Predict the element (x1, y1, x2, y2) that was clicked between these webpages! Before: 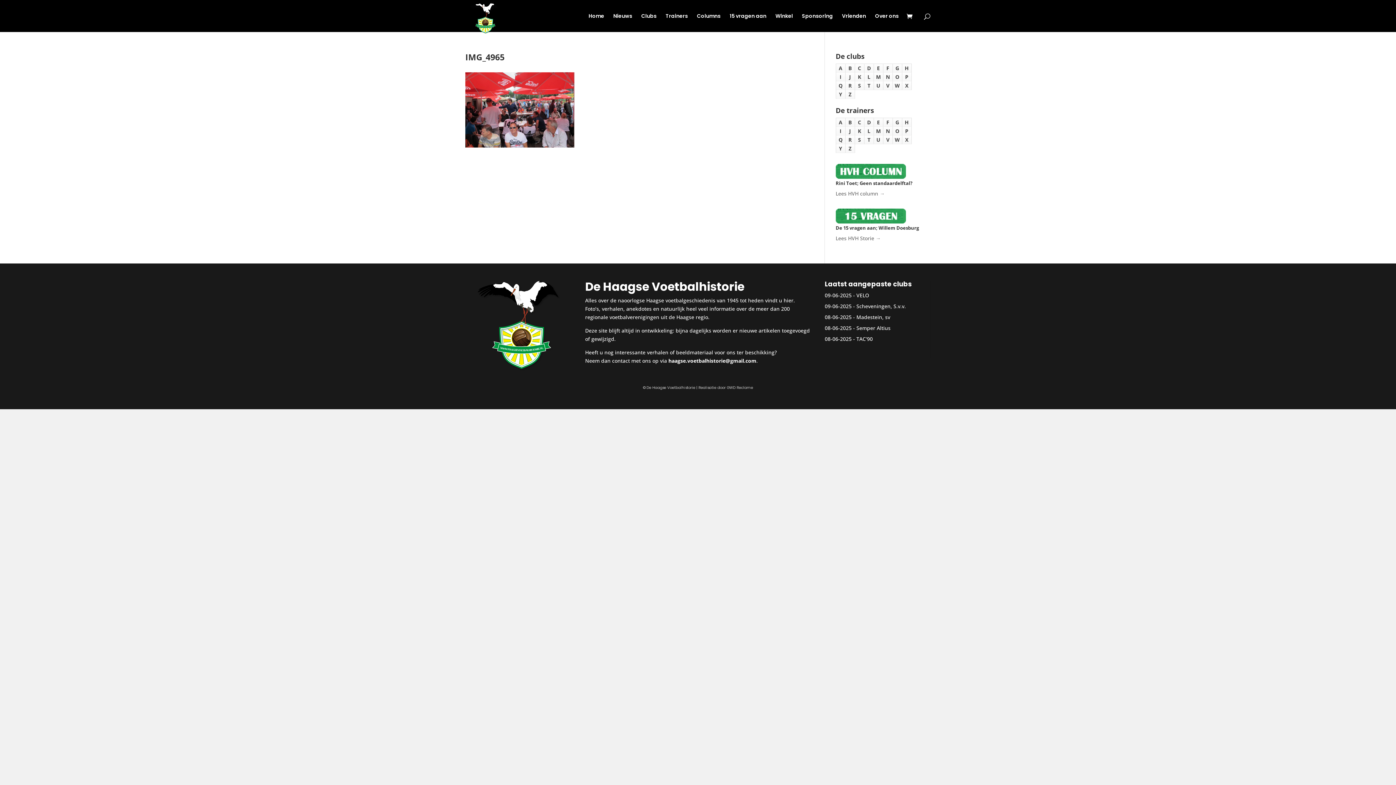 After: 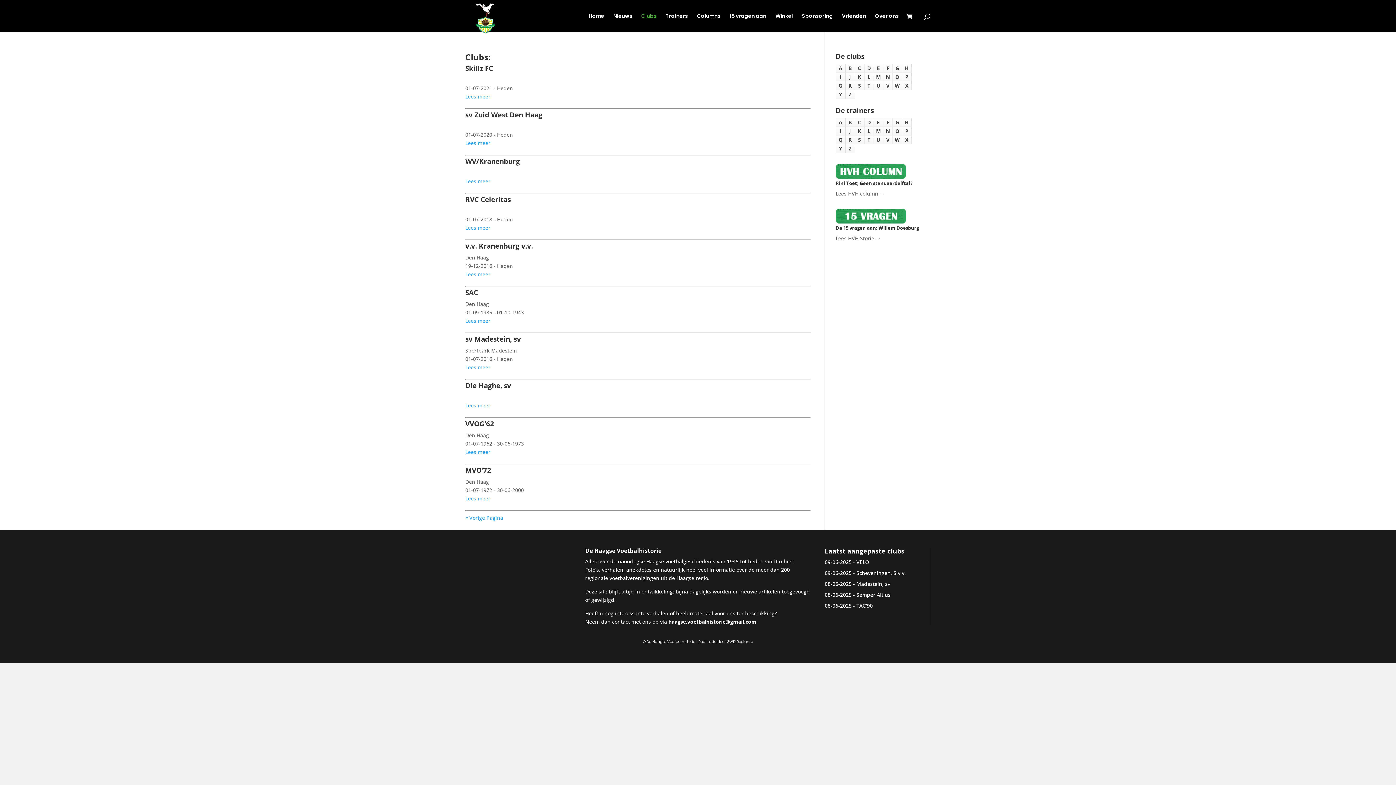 Action: label: Clubs bbox: (641, 13, 656, 32)